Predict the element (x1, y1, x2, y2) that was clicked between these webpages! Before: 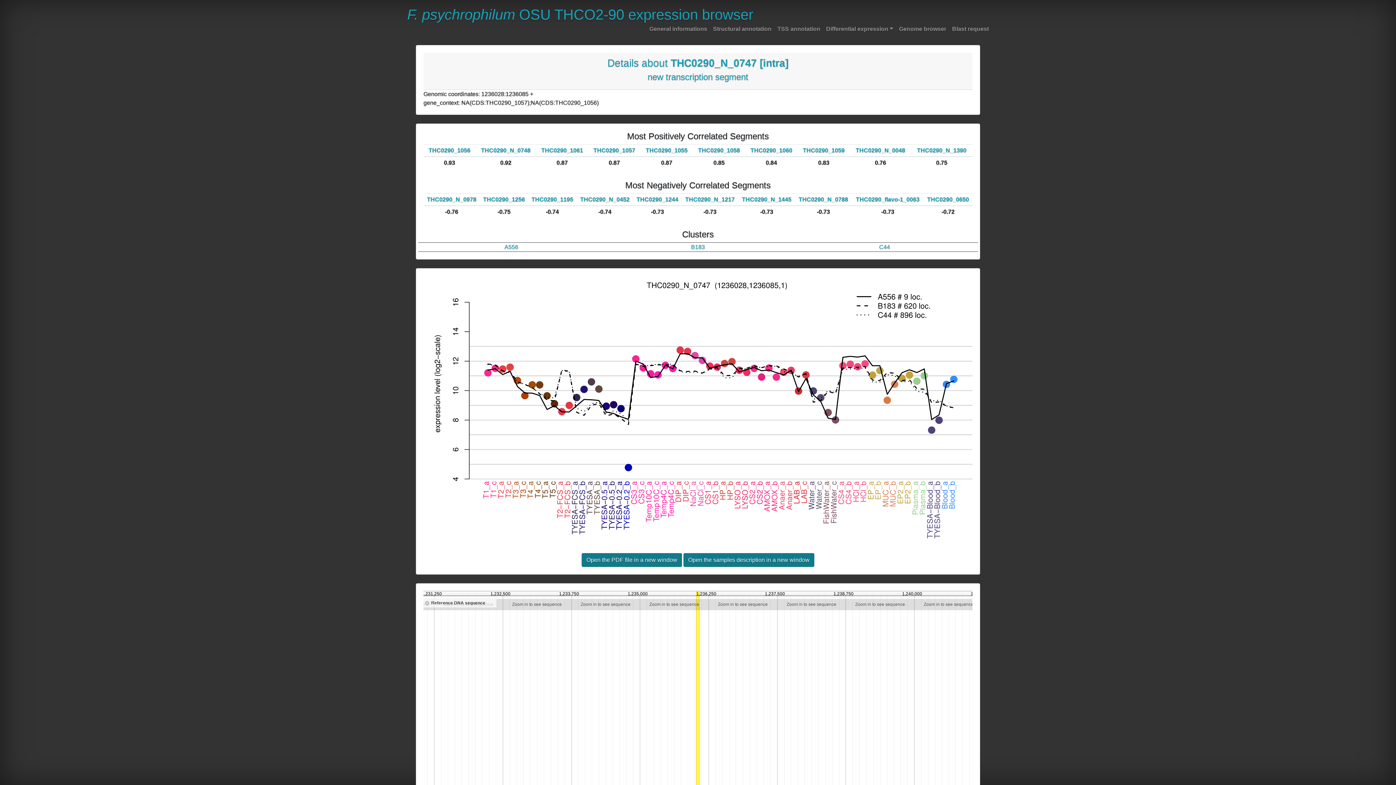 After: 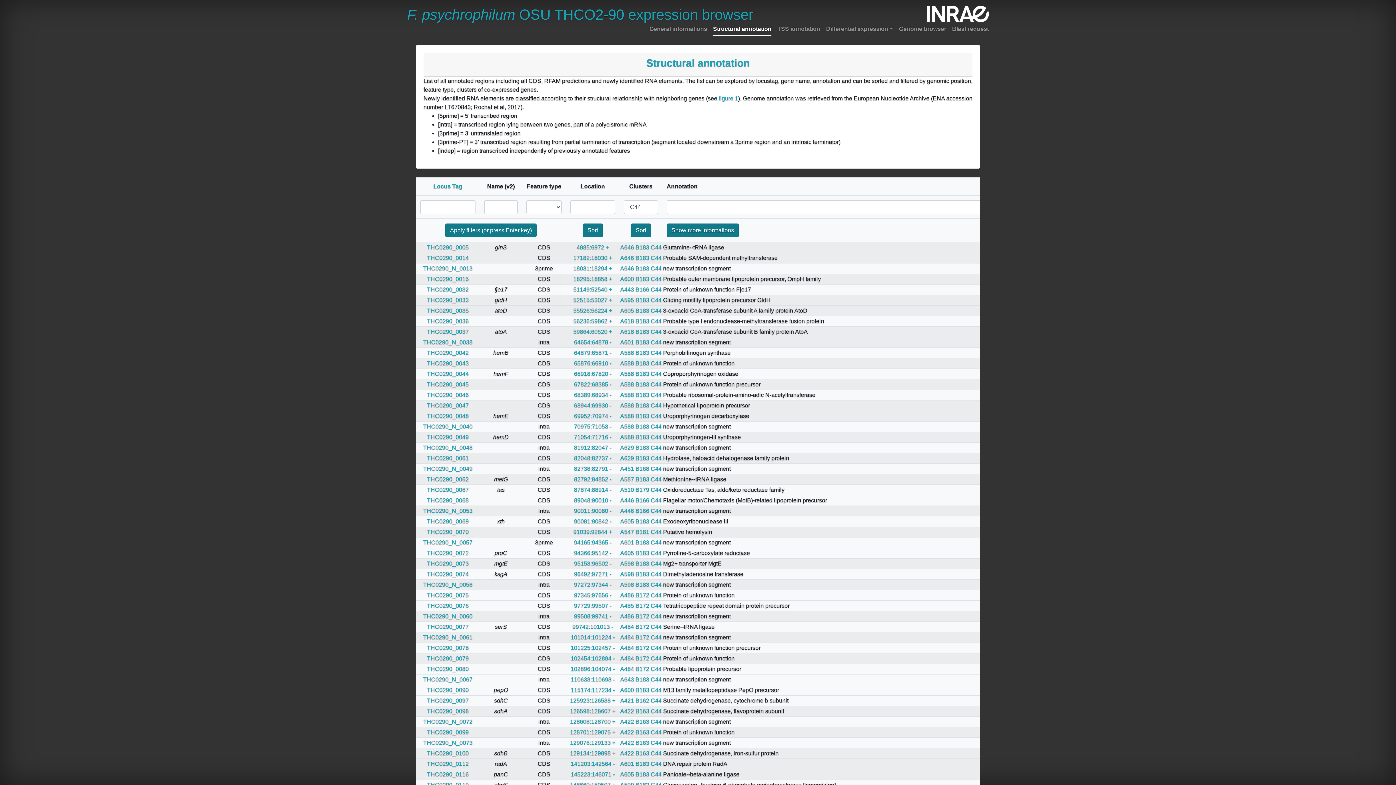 Action: bbox: (879, 244, 890, 250) label: C44